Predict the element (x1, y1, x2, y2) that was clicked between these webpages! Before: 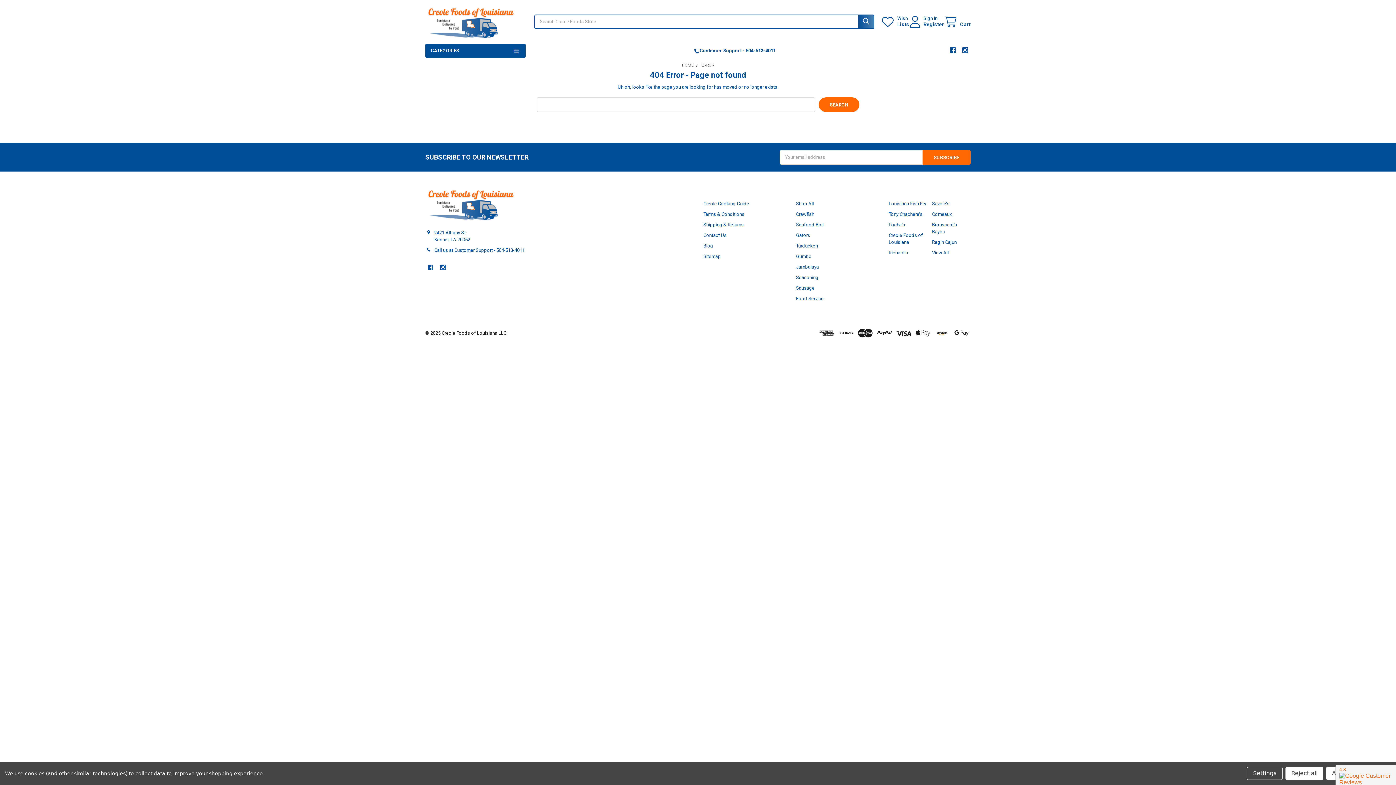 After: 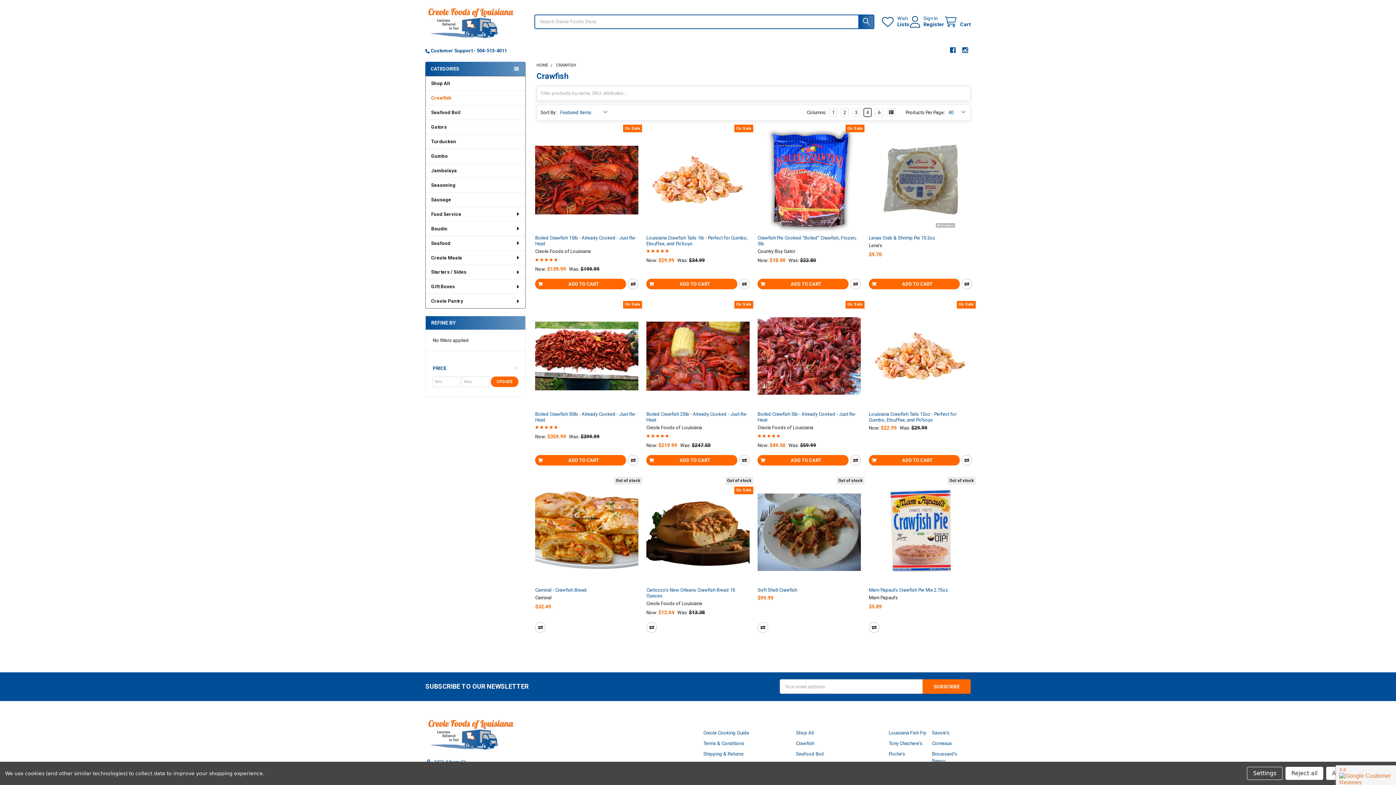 Action: label: Crawfish bbox: (796, 211, 814, 217)